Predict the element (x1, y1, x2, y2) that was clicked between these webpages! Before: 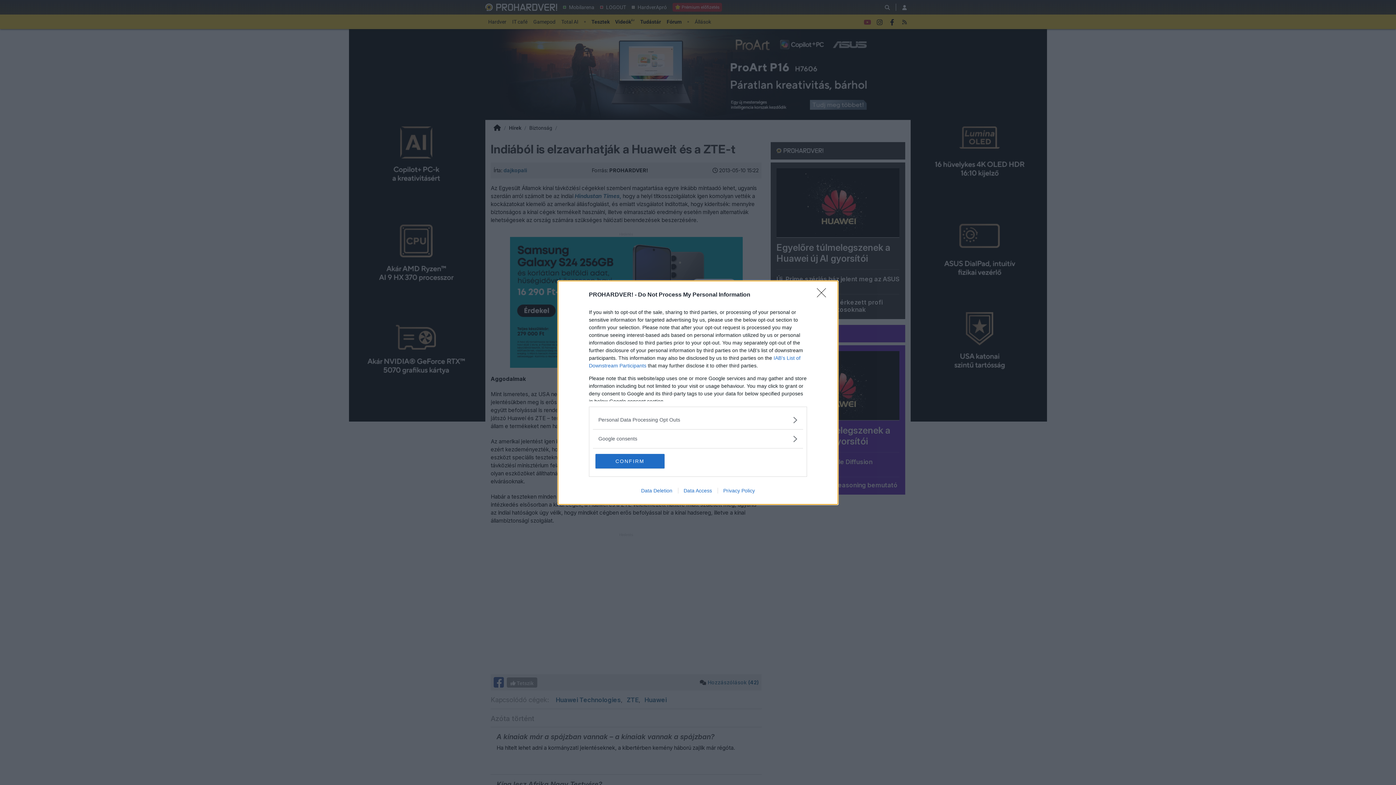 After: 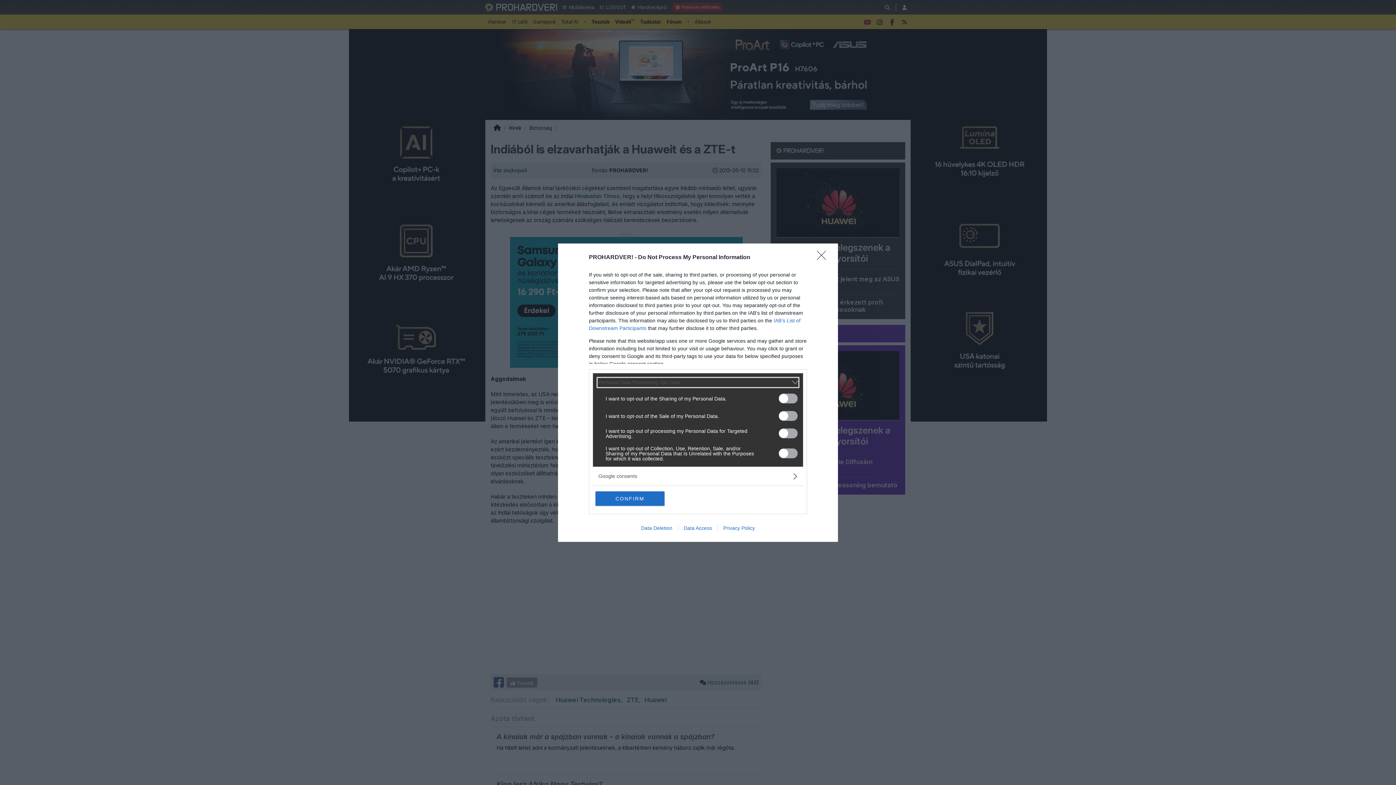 Action: label: Opt-Outs bbox: (598, 416, 797, 423)